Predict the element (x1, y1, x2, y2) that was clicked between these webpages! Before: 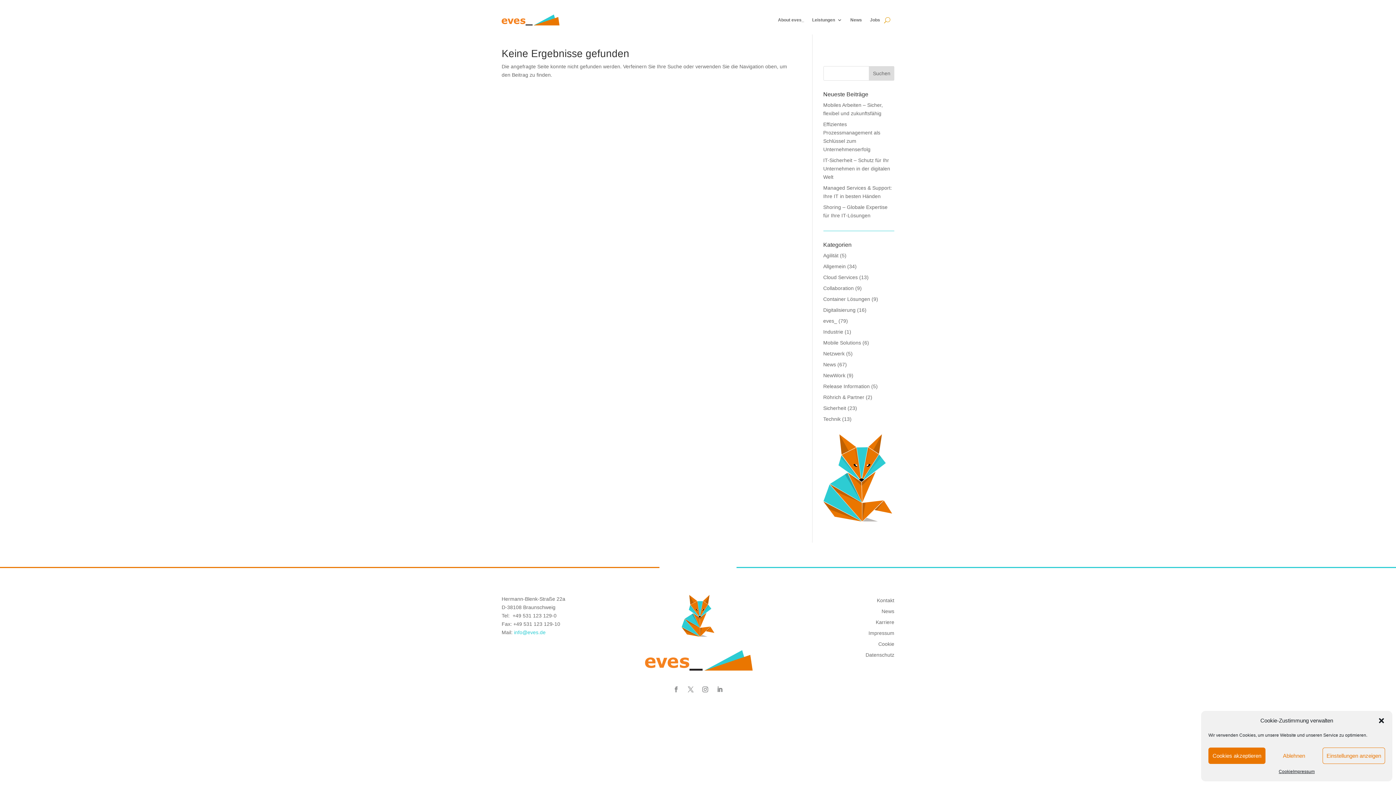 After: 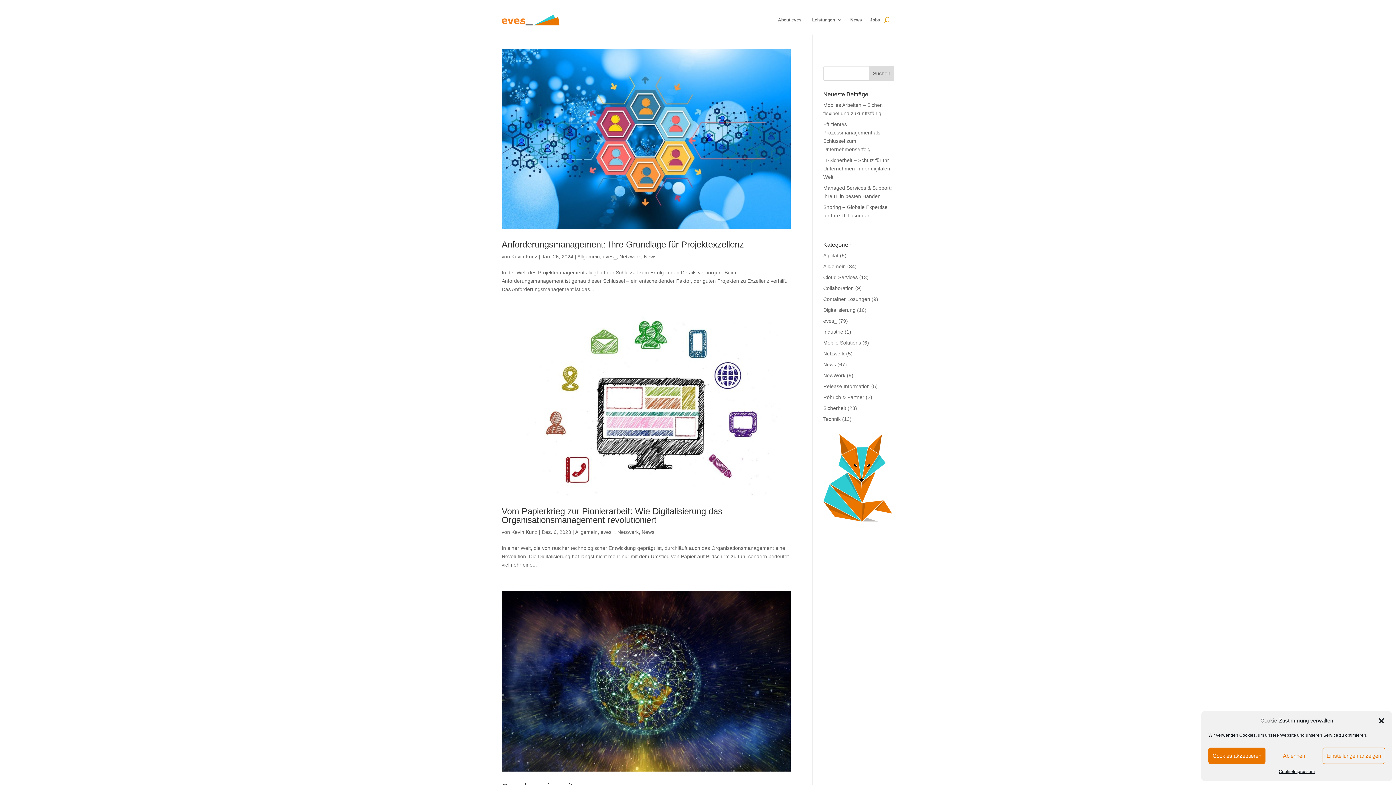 Action: bbox: (823, 350, 844, 356) label: Netzwerk